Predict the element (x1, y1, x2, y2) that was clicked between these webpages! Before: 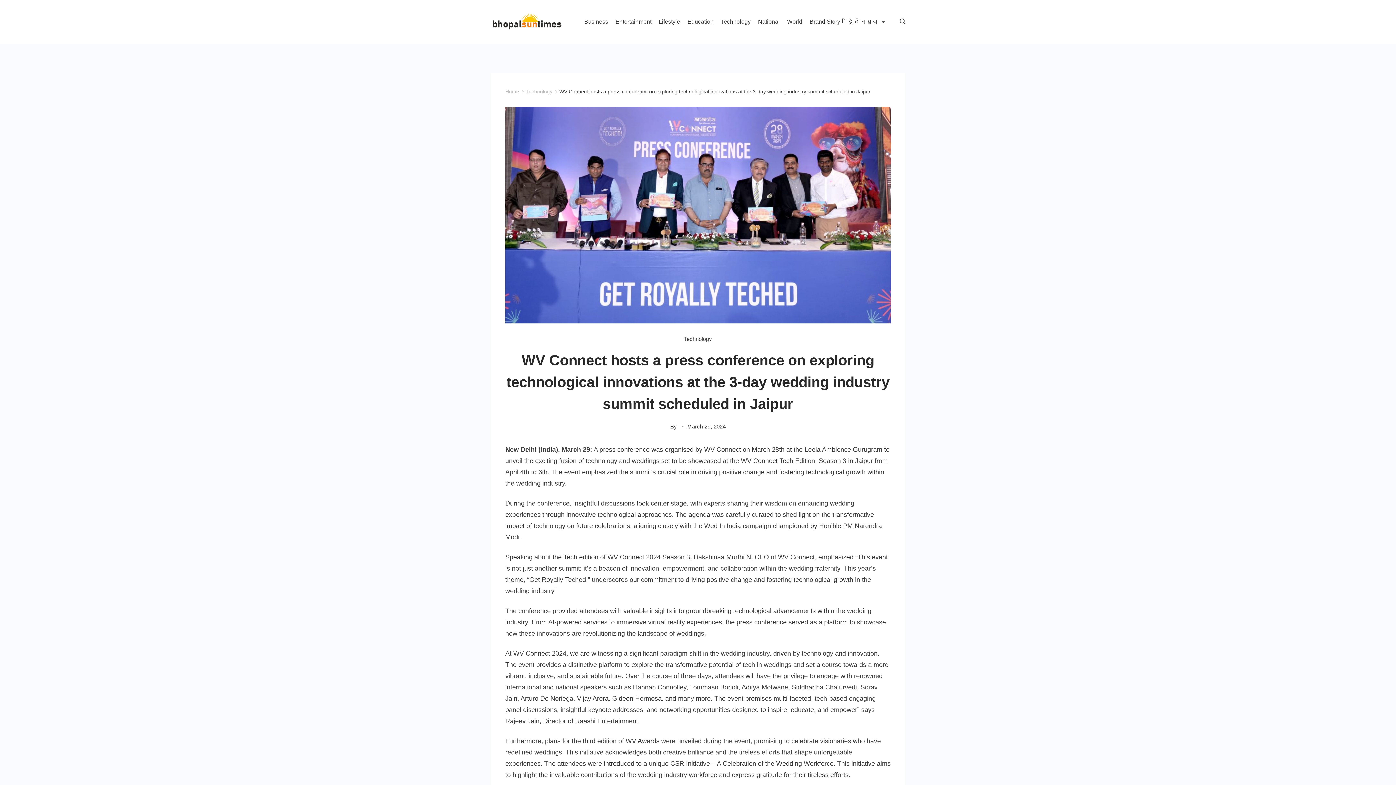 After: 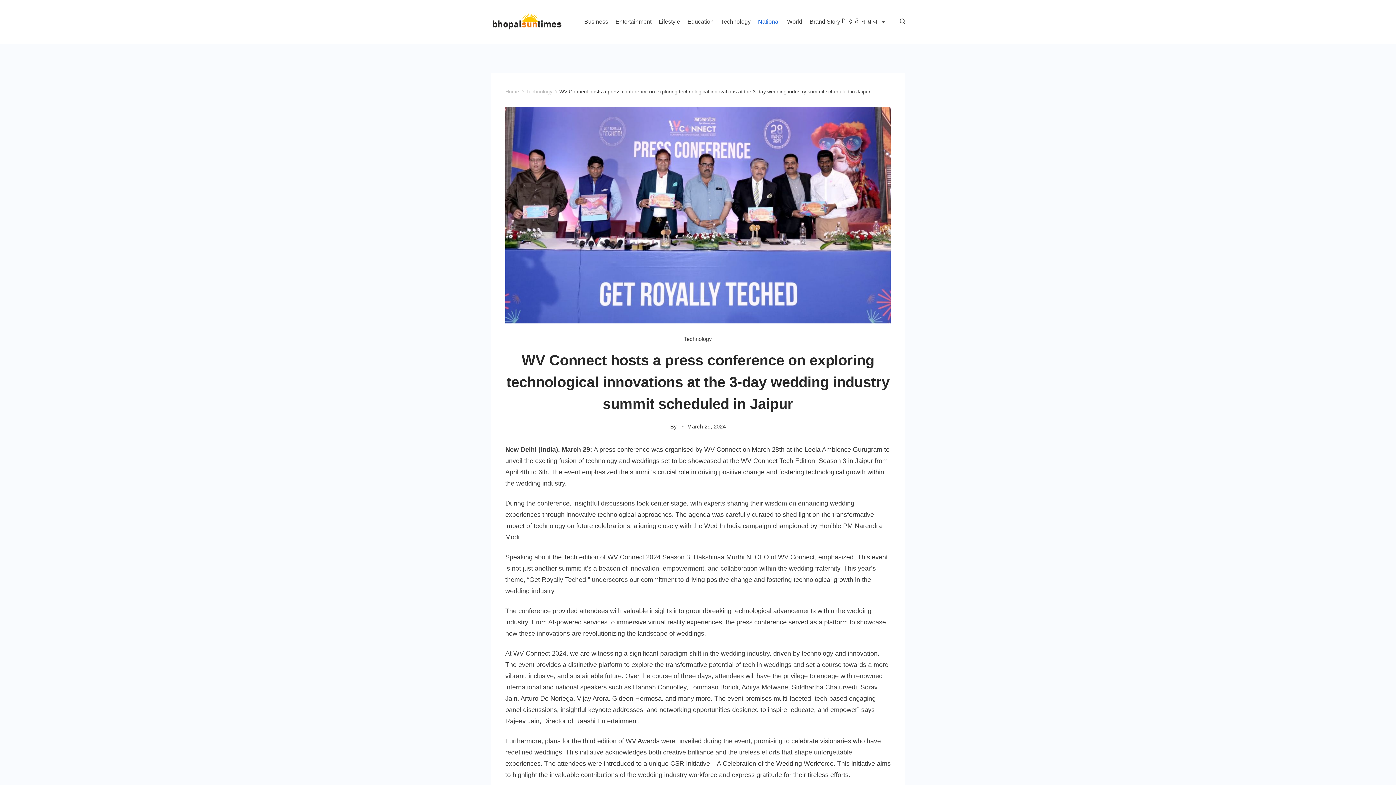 Action: label: National bbox: (754, 15, 783, 28)